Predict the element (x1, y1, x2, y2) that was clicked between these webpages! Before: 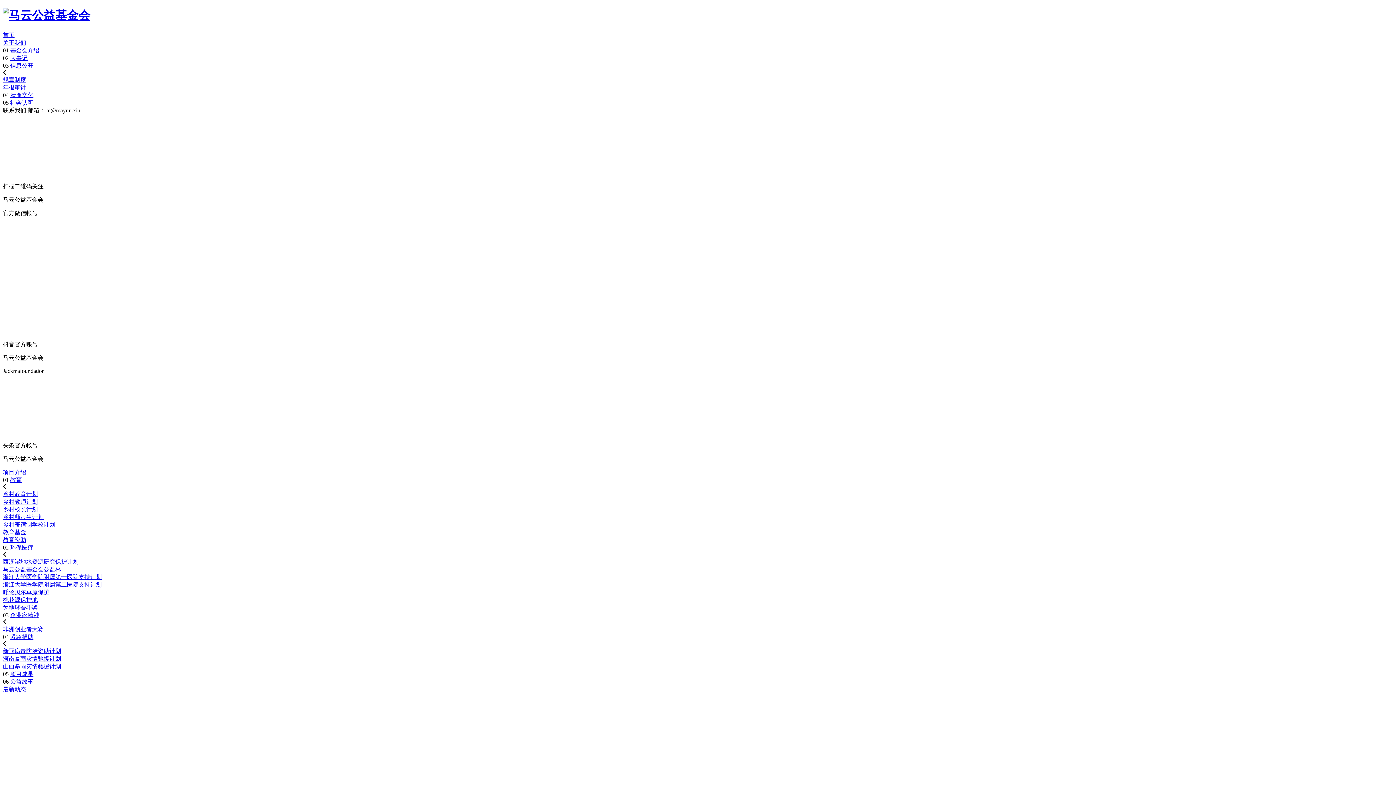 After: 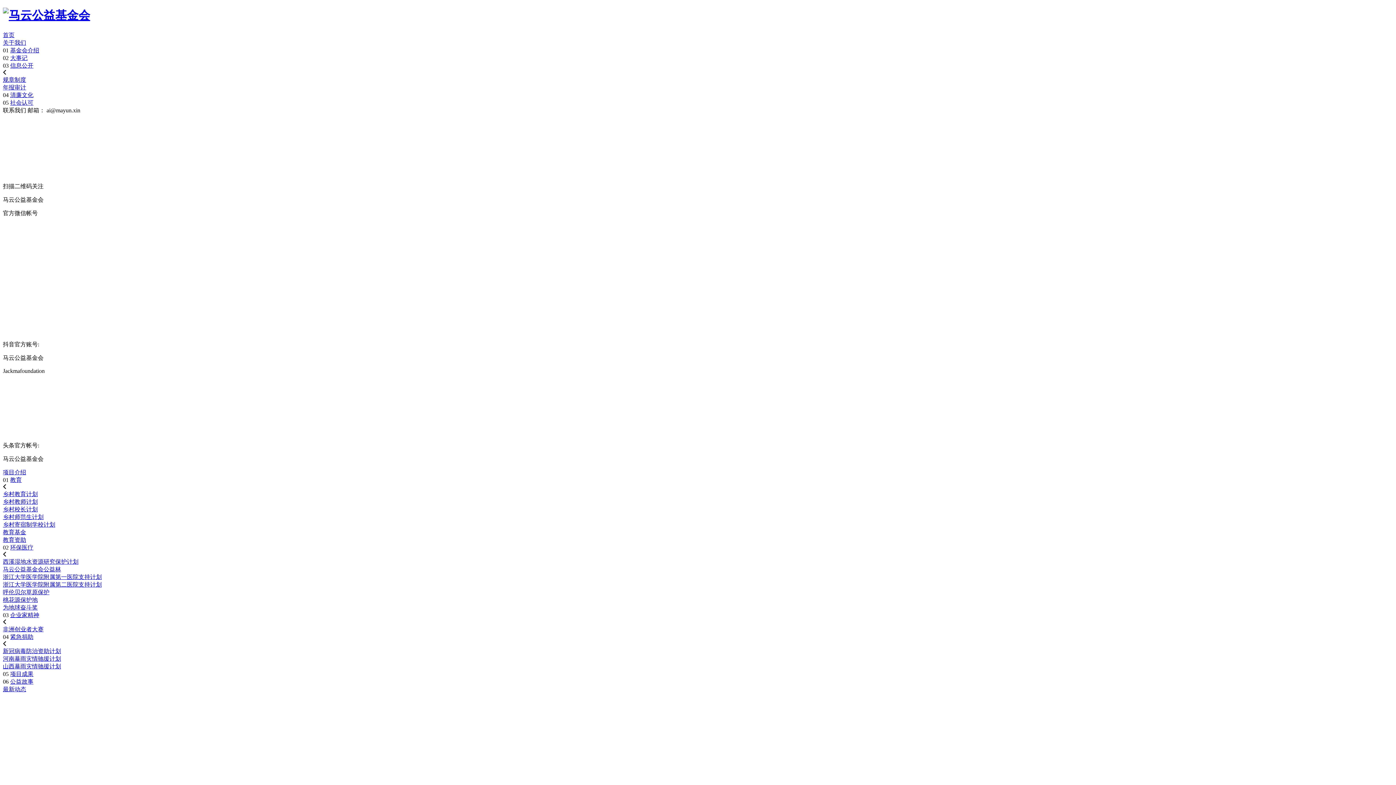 Action: bbox: (2, 469, 26, 475) label: 项目介绍